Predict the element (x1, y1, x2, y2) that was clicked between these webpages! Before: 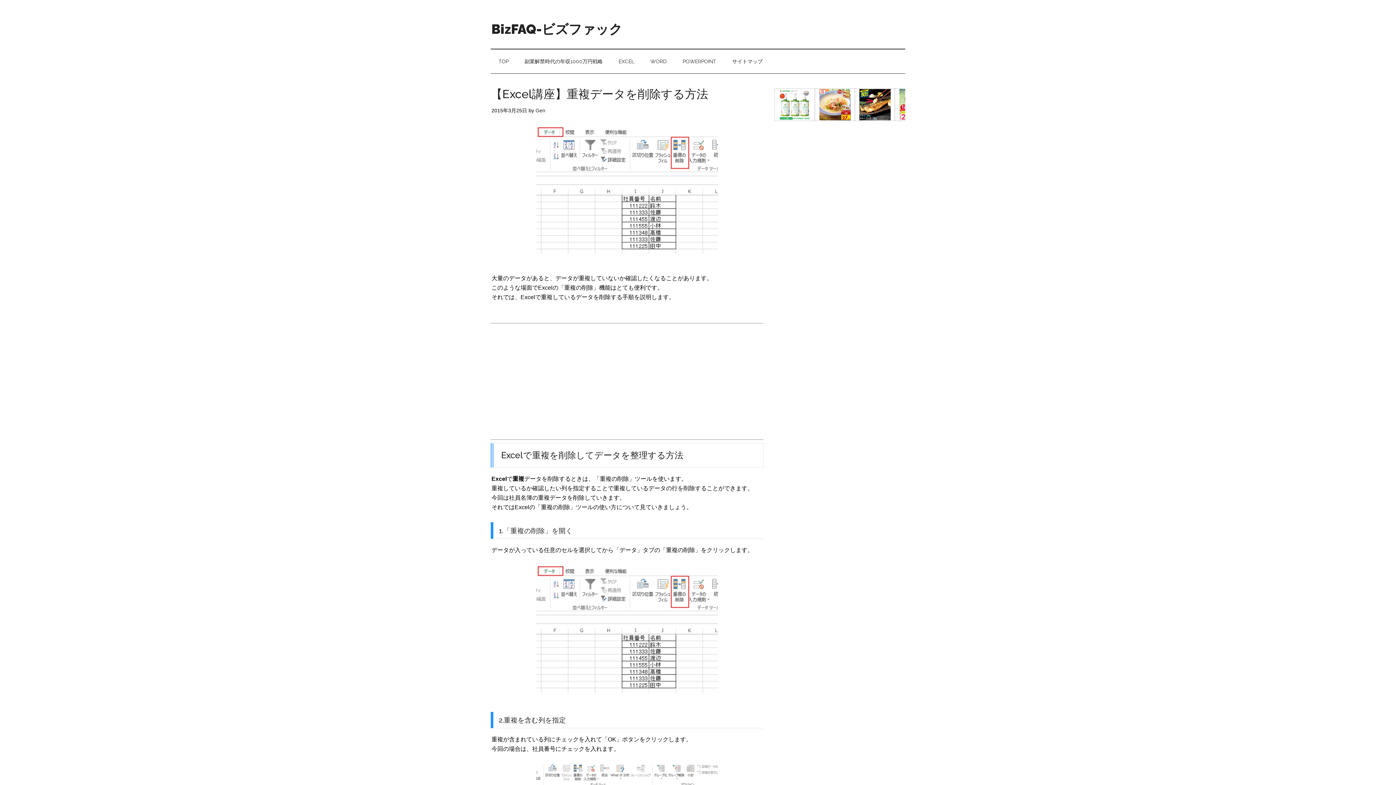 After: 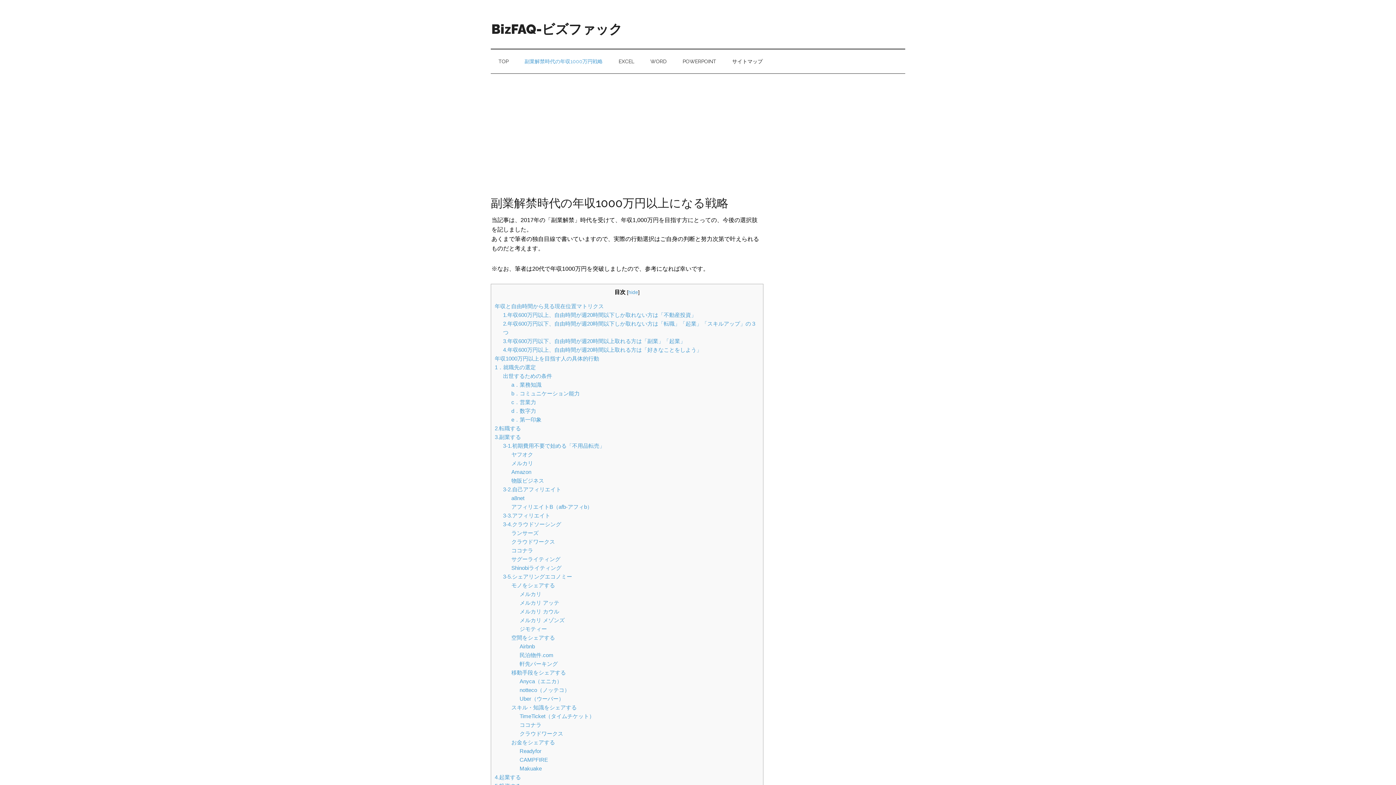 Action: label: 副業解禁時代の年収1000万円戦略 bbox: (517, 49, 610, 73)